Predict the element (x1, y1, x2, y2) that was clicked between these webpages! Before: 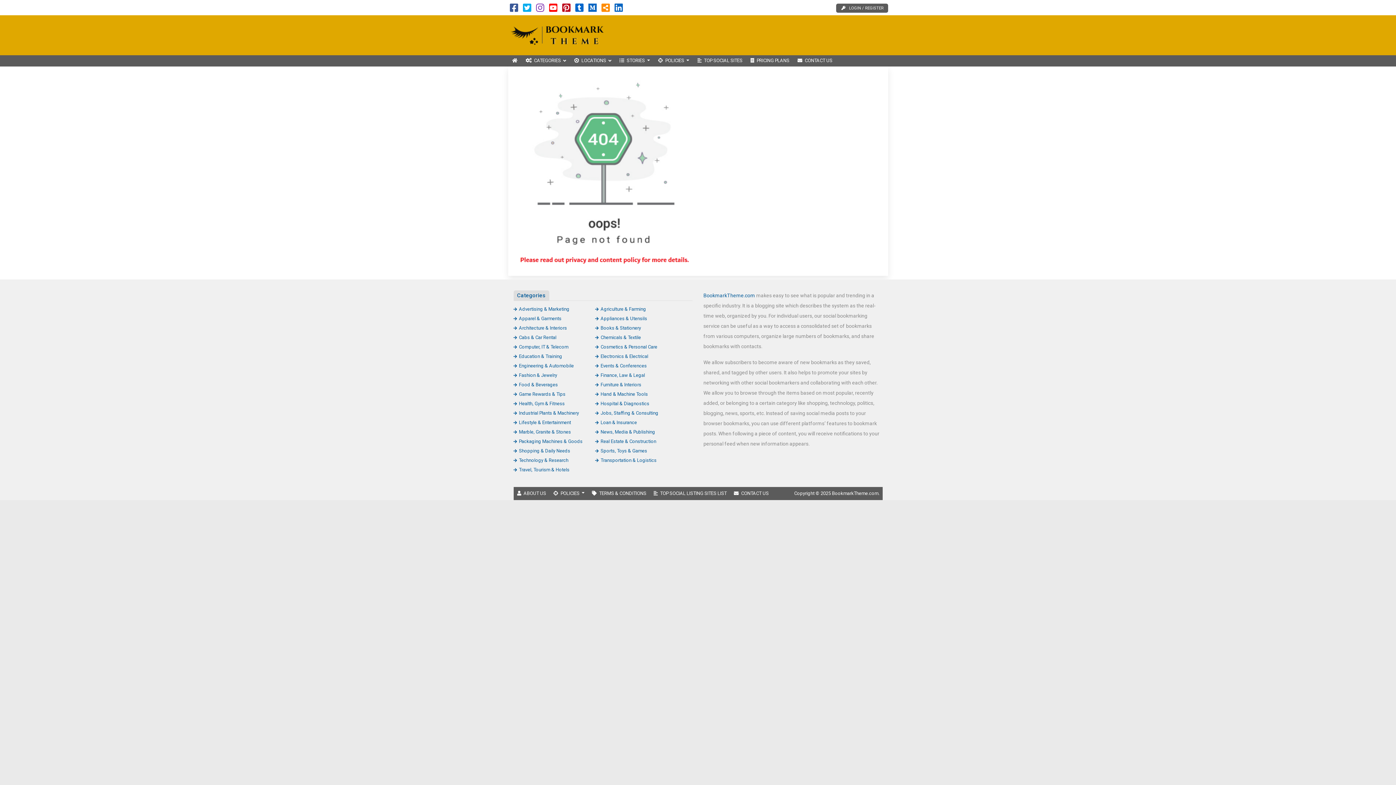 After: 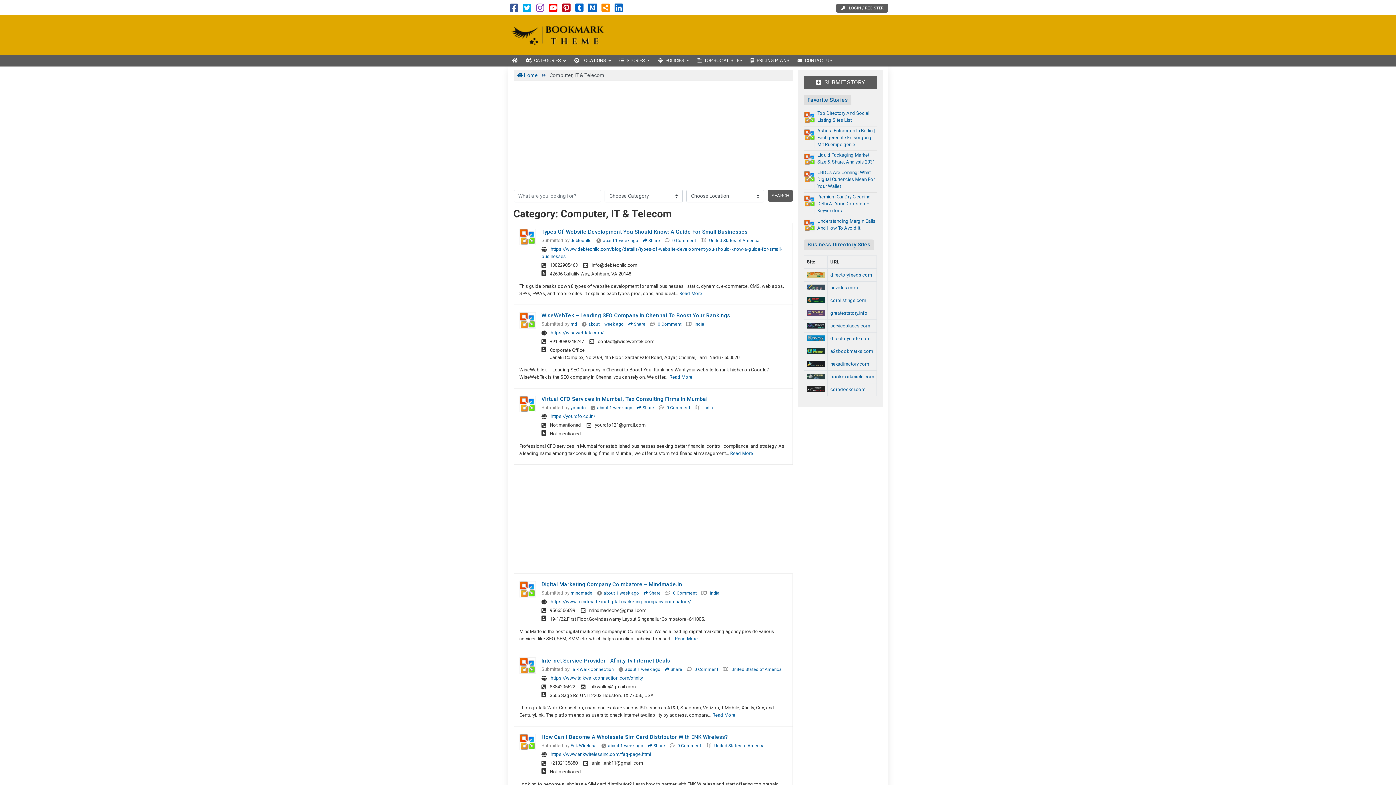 Action: label: Computer, IT & Telecom bbox: (513, 344, 568, 349)